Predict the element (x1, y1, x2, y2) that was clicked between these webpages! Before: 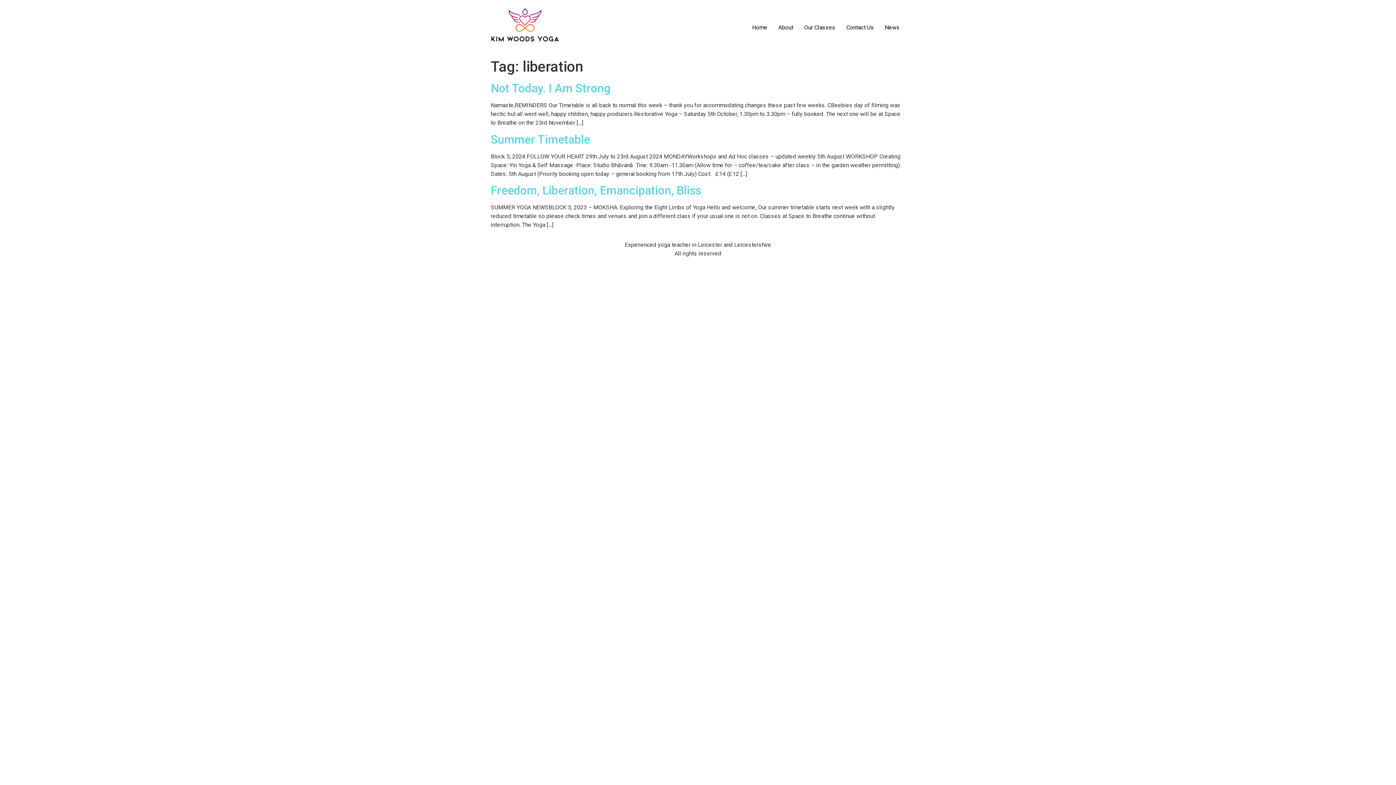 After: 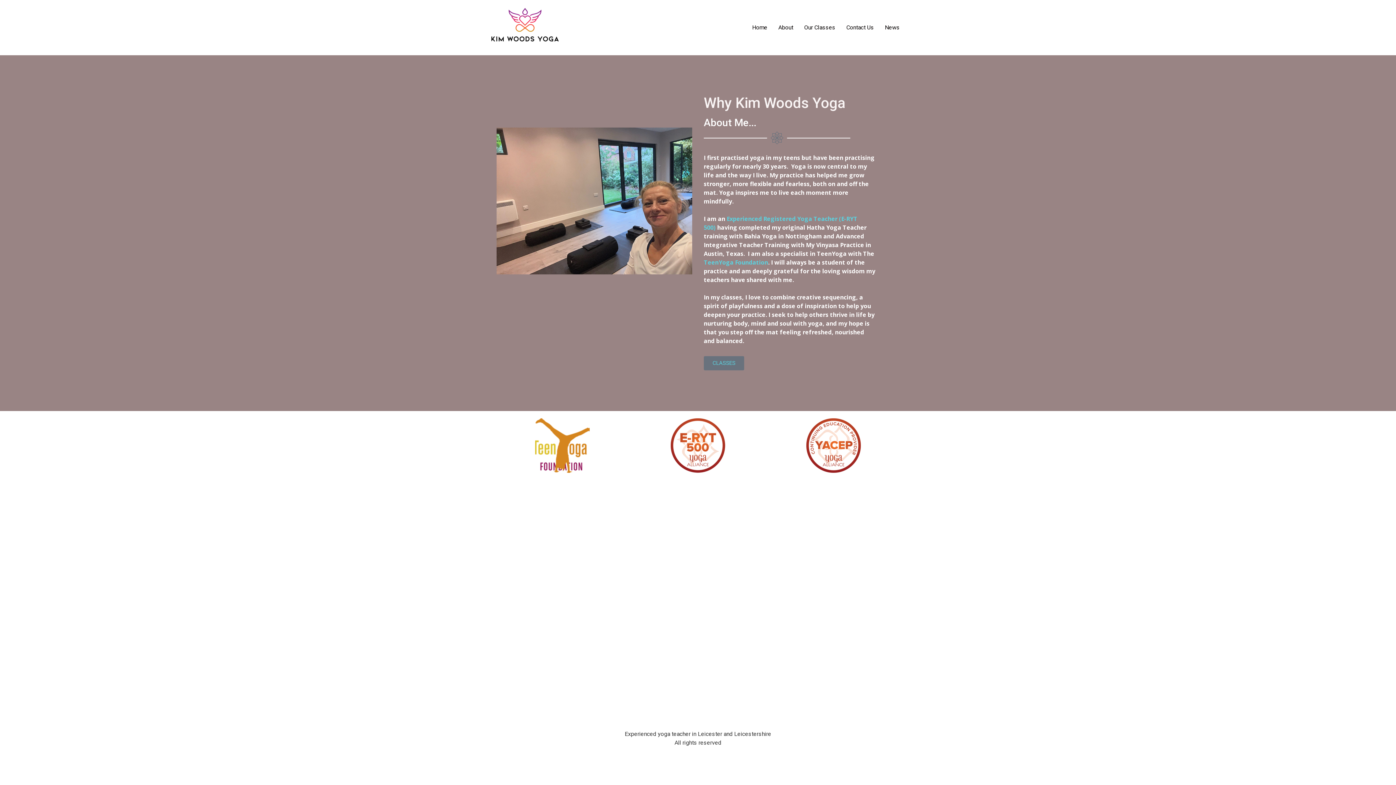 Action: bbox: (773, 20, 798, 34) label: About